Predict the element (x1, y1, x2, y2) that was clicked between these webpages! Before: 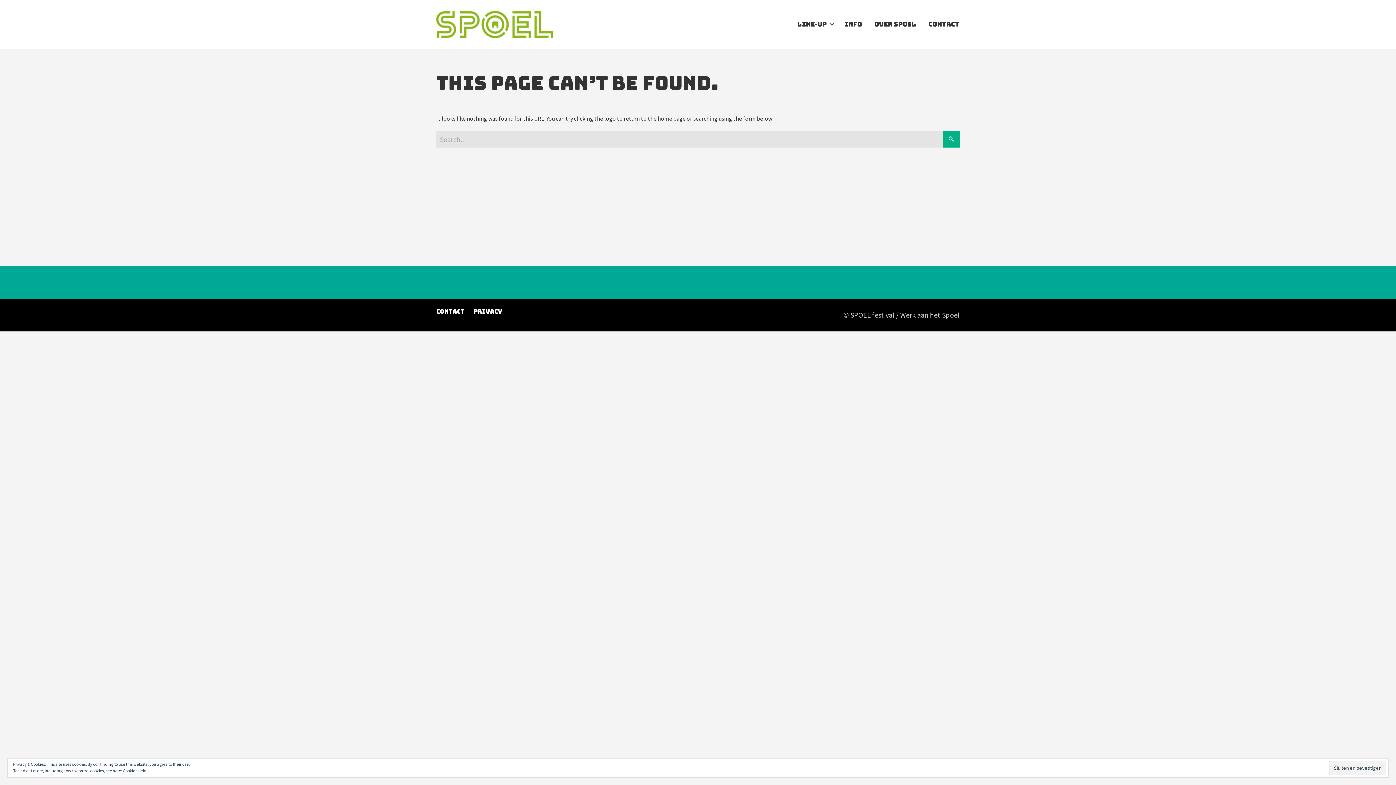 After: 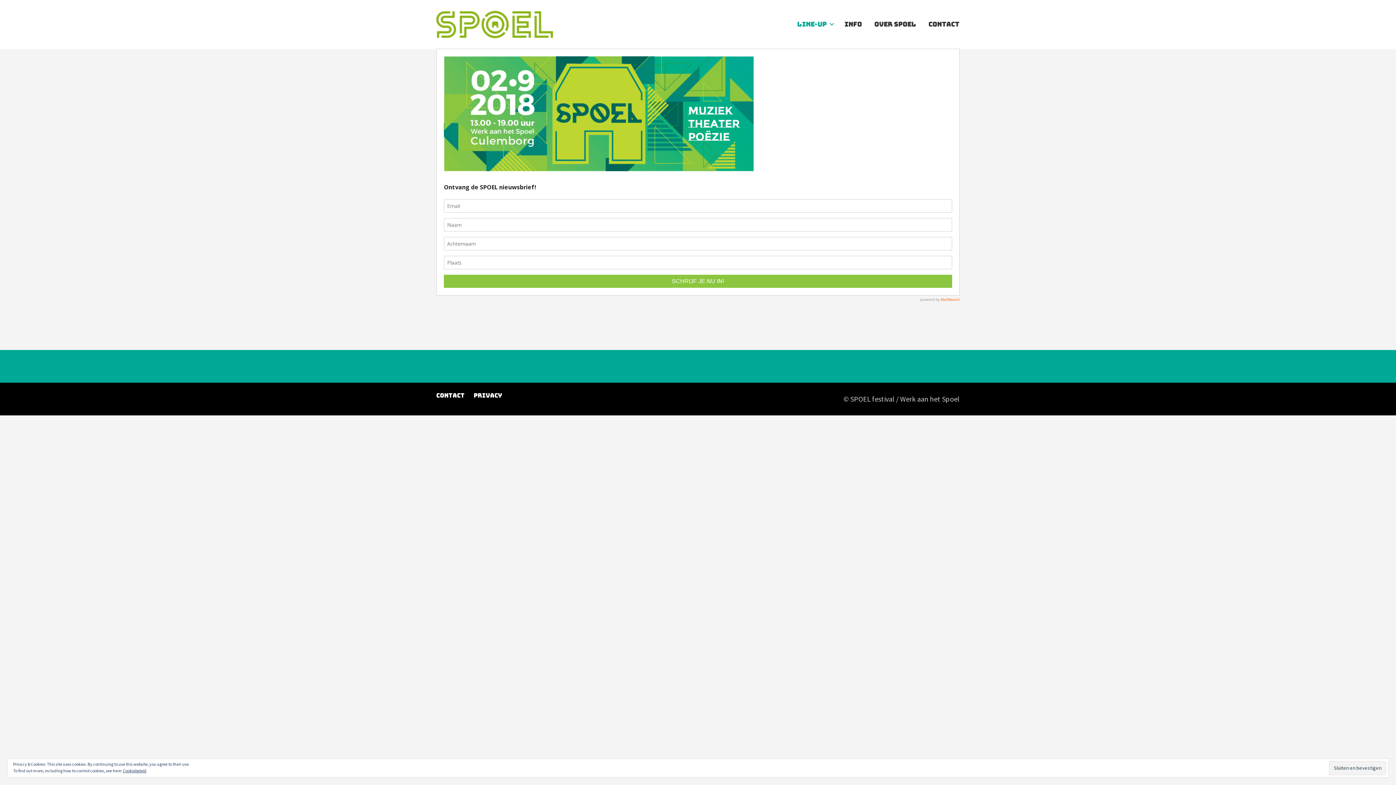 Action: bbox: (797, 16, 832, 32) label: LINE-UP